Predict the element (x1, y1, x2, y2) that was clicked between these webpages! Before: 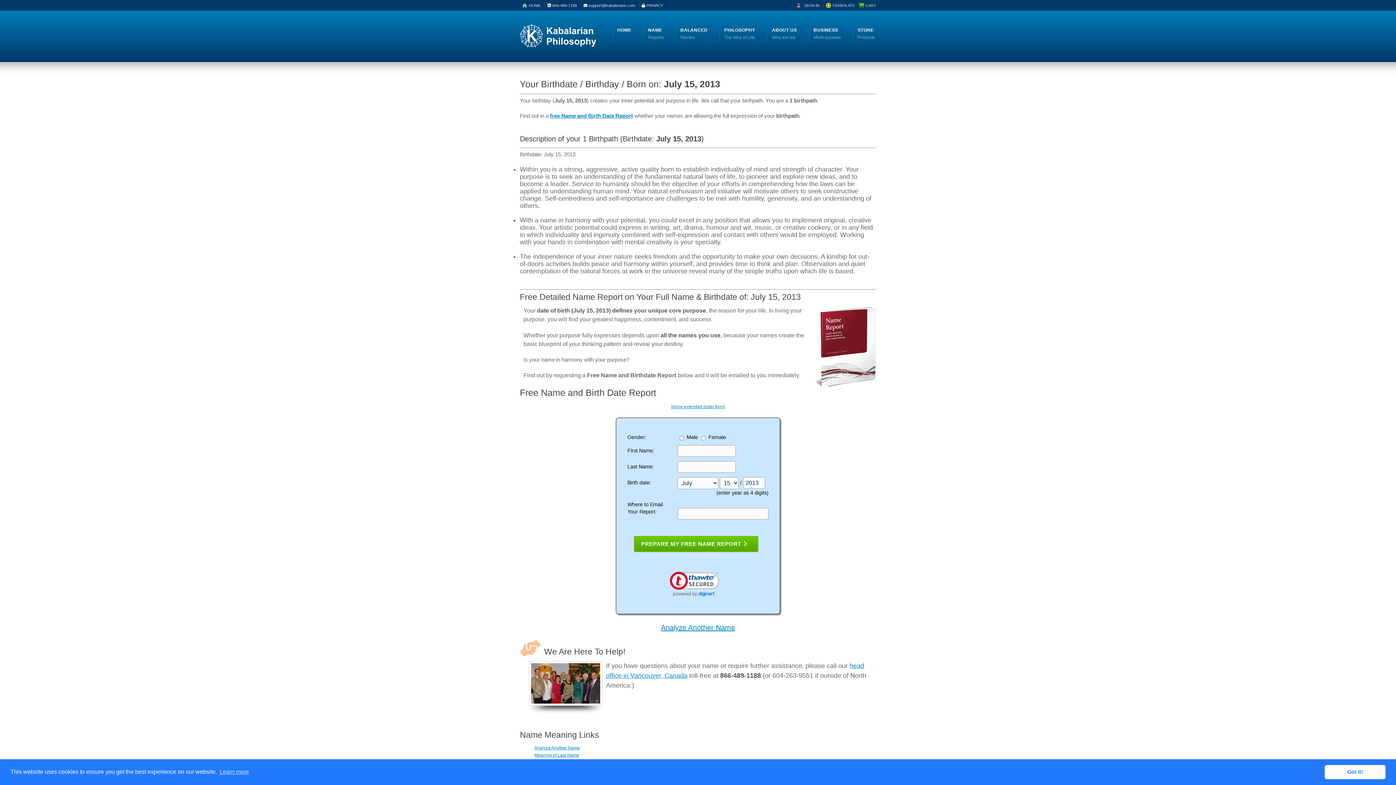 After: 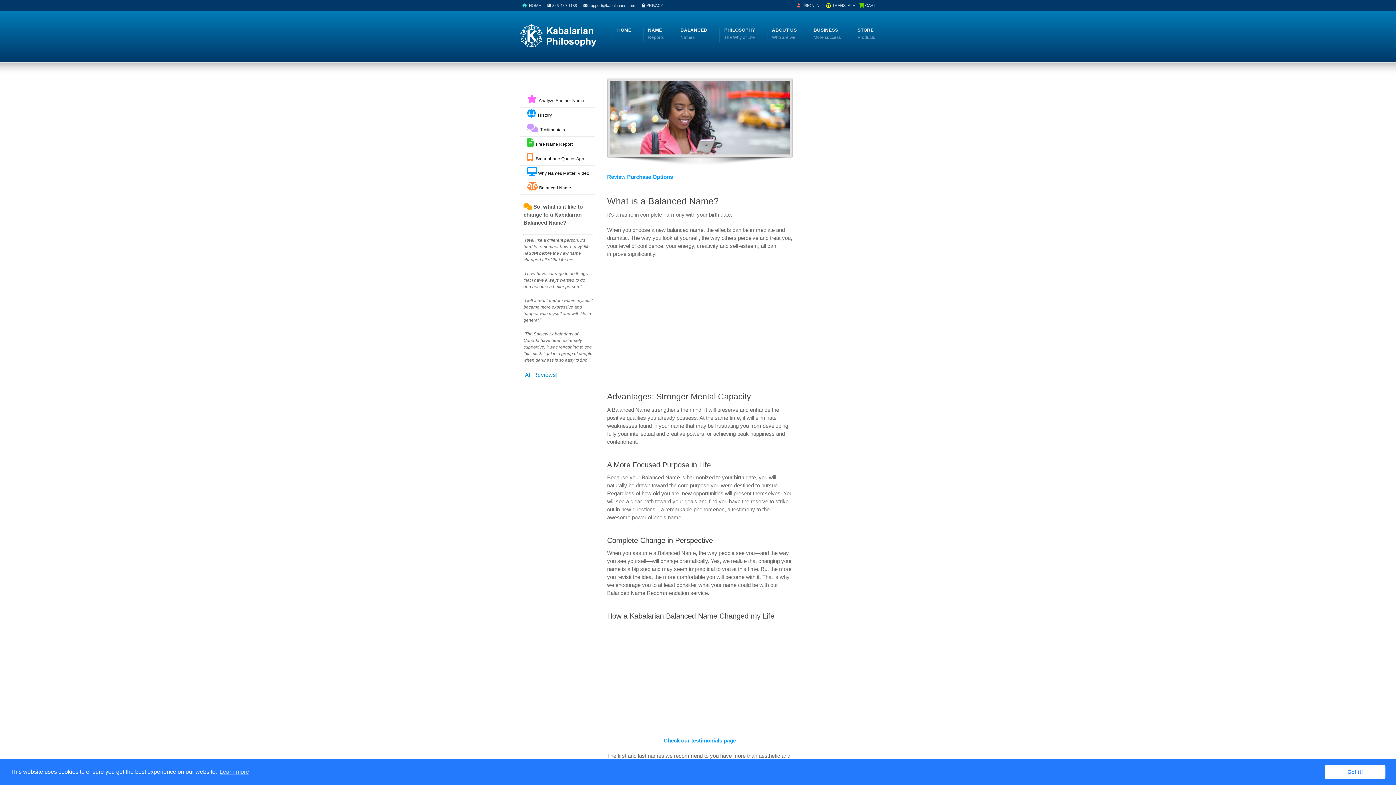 Action: bbox: (680, 26, 707, 41) label: BALANCED
Names